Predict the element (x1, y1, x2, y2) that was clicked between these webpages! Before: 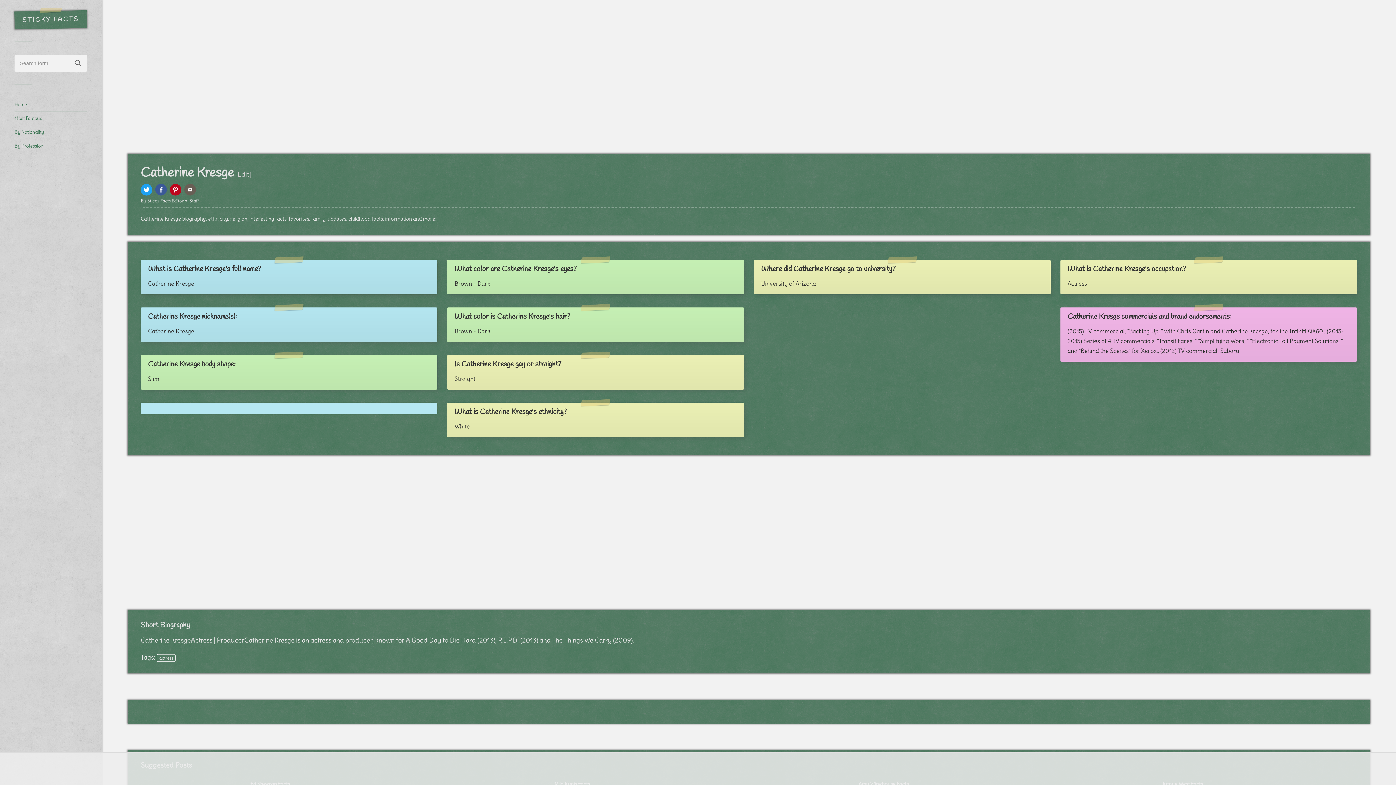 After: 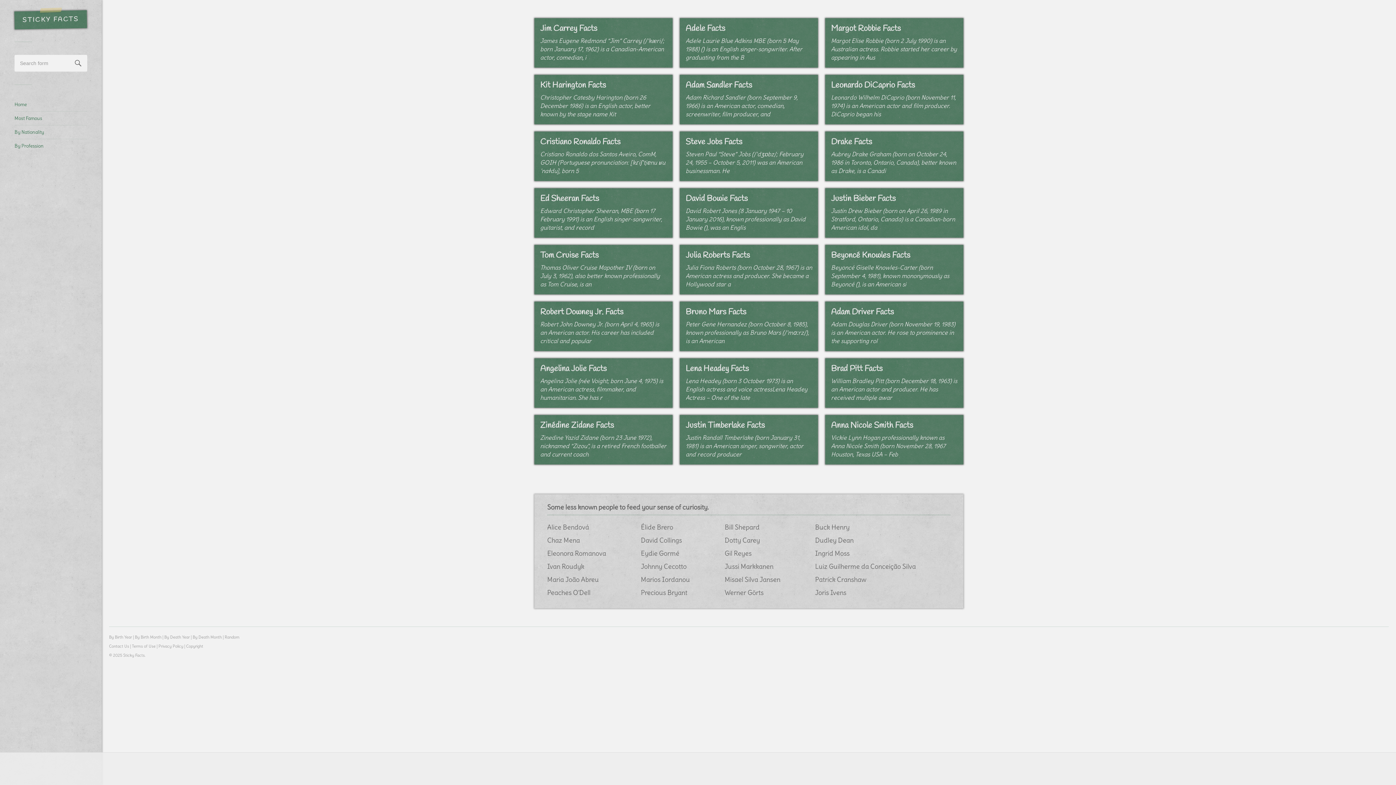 Action: bbox: (14, 101, 26, 107) label: Home